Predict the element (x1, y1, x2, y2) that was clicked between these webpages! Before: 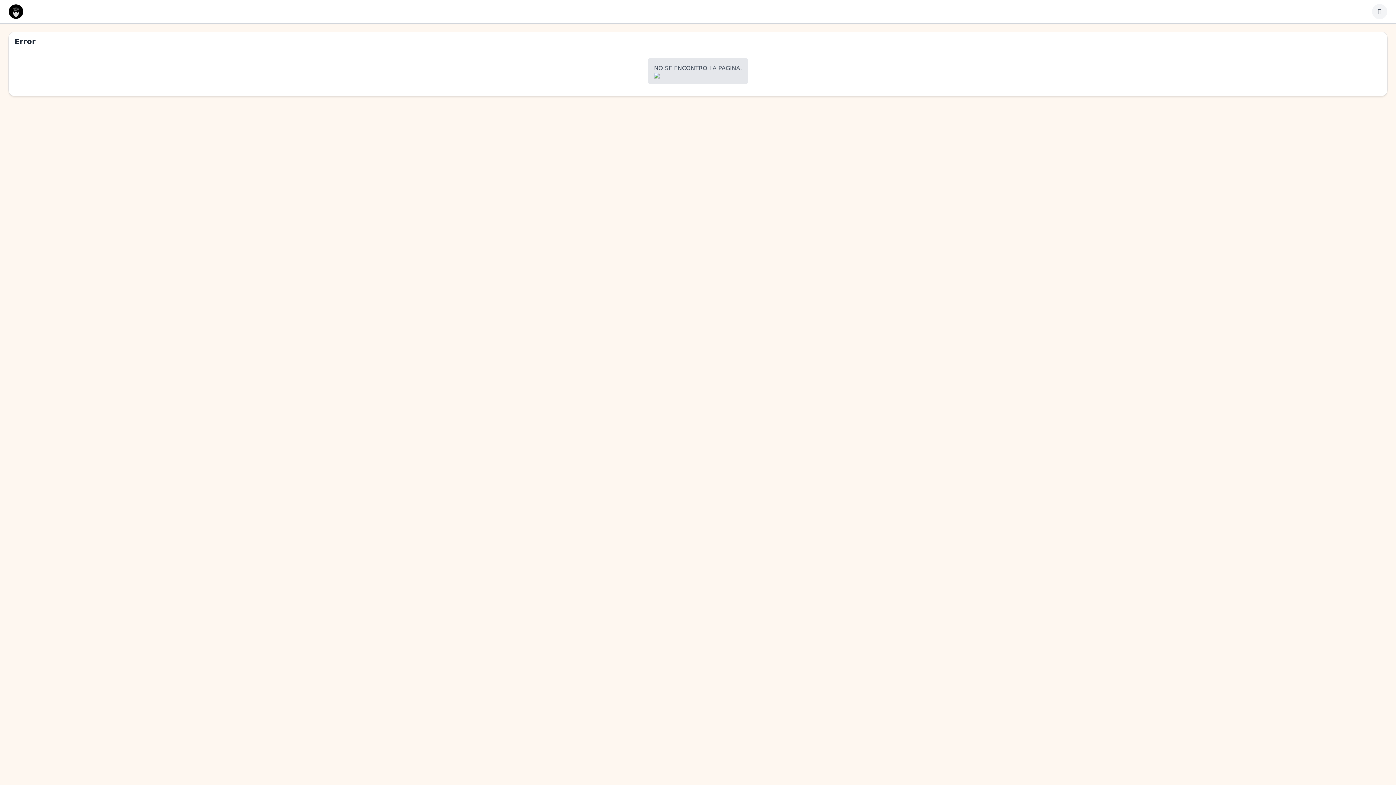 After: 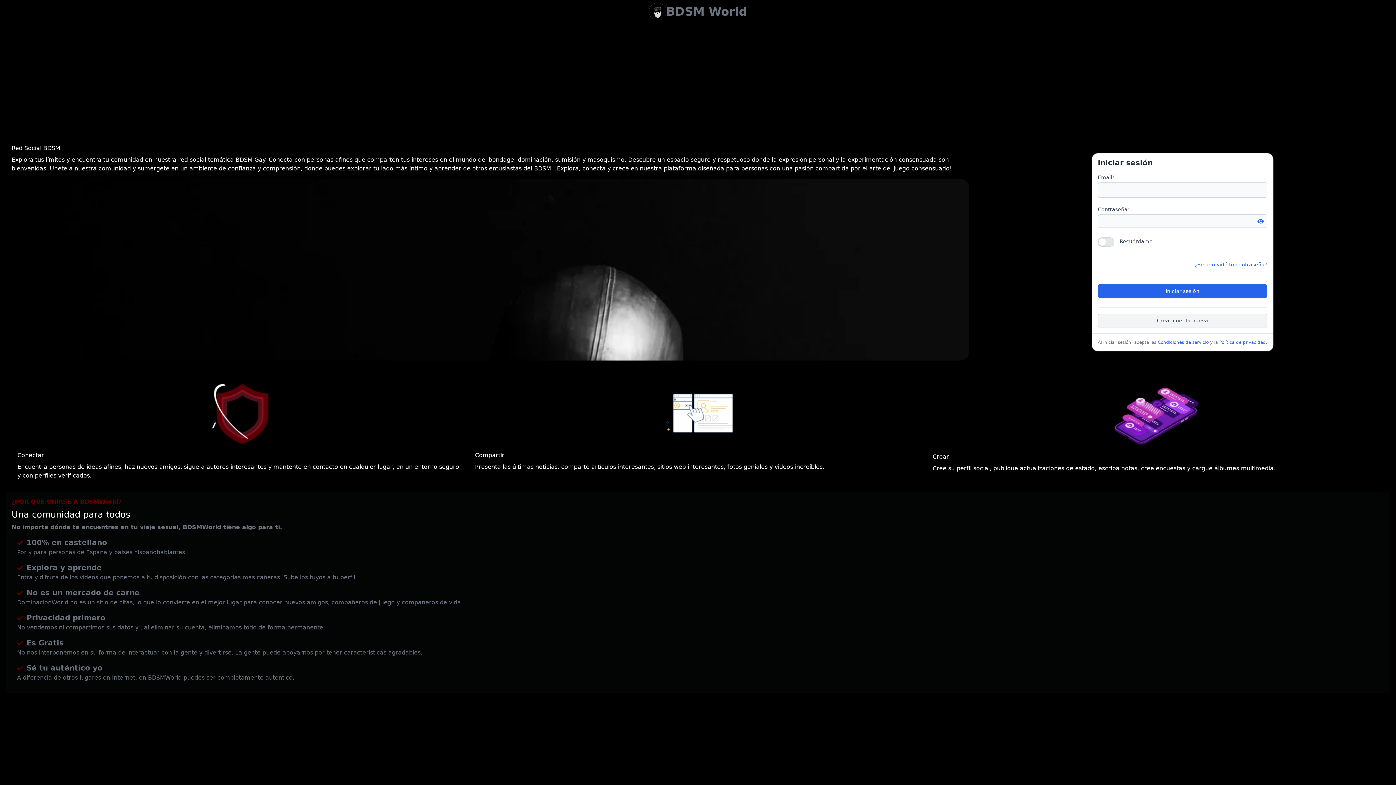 Action: bbox: (8, 4, 23, 18)